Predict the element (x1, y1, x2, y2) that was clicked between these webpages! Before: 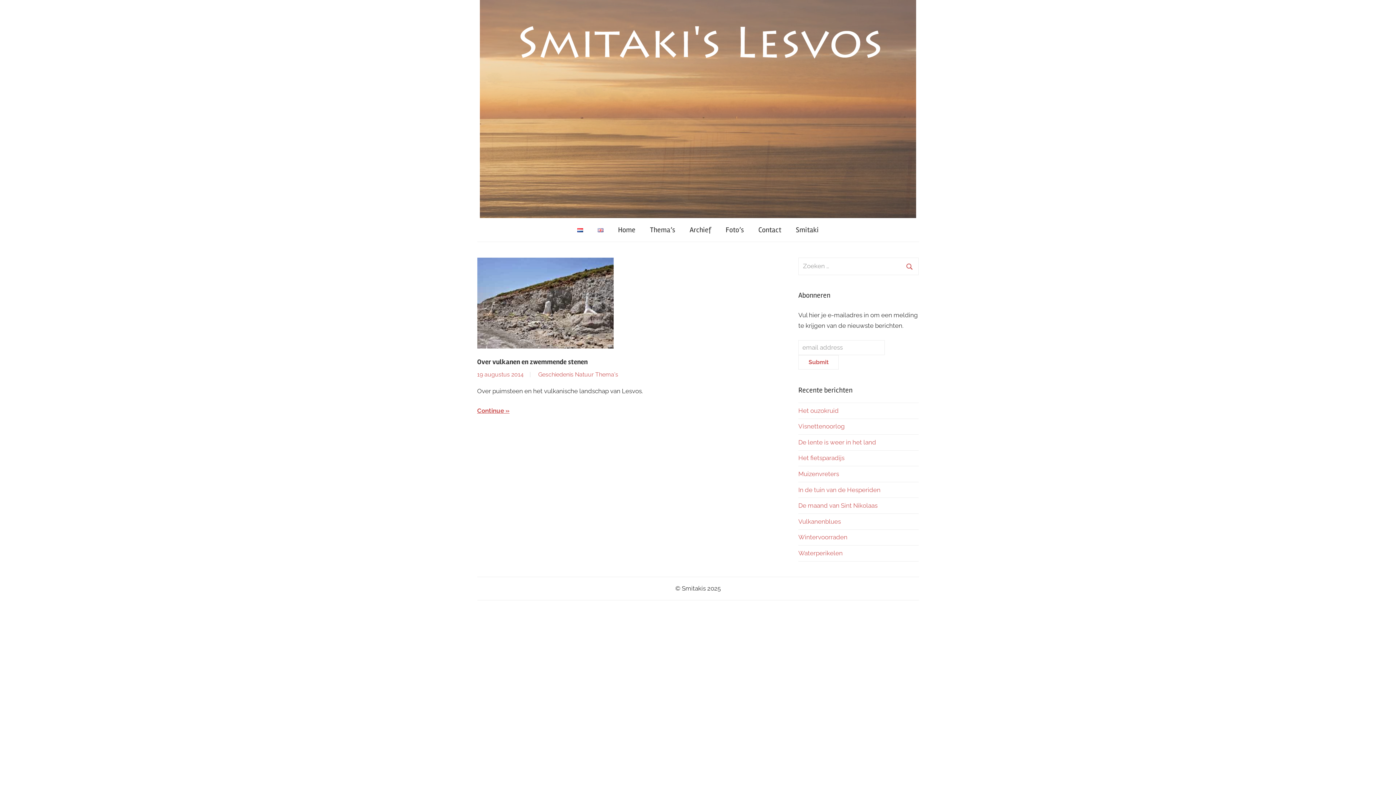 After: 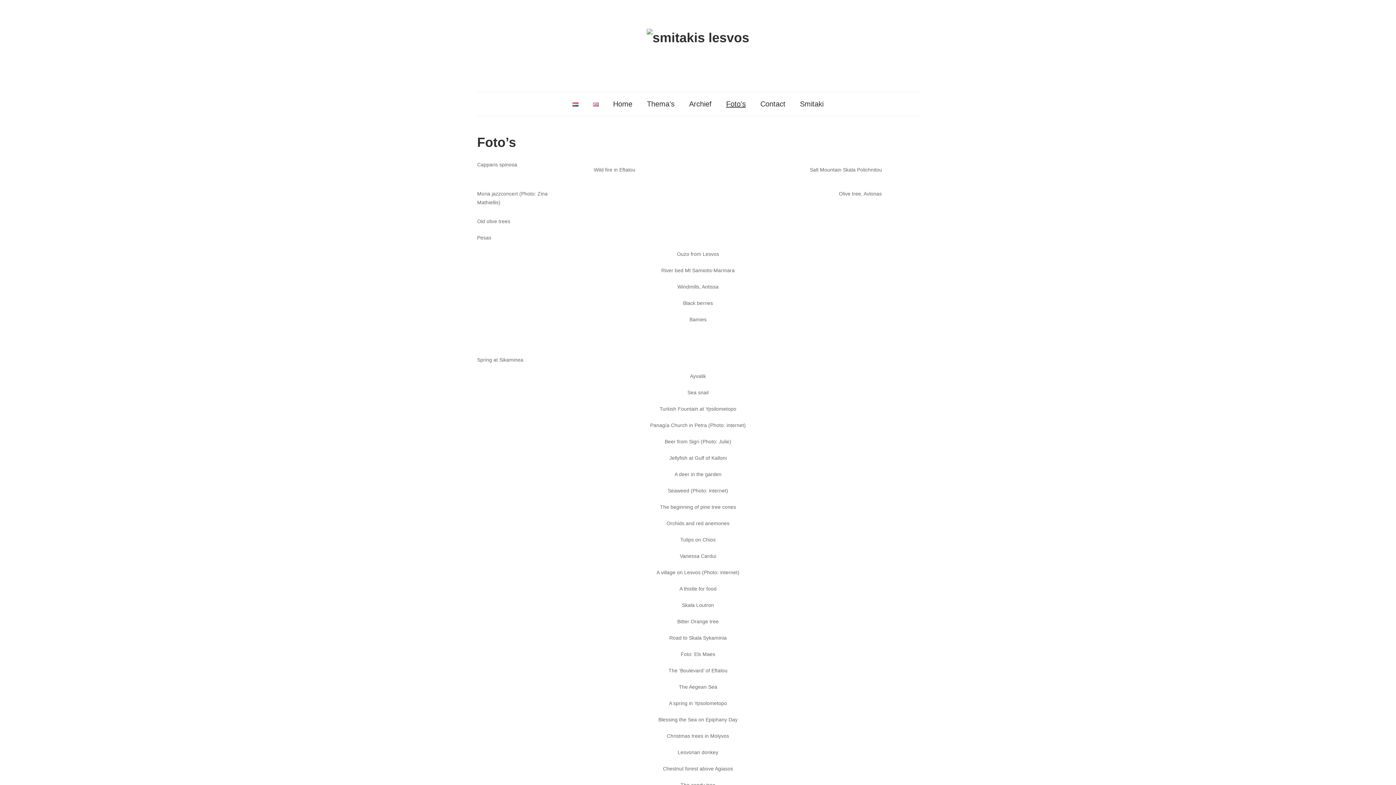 Action: label: Foto’s bbox: (718, 218, 751, 241)